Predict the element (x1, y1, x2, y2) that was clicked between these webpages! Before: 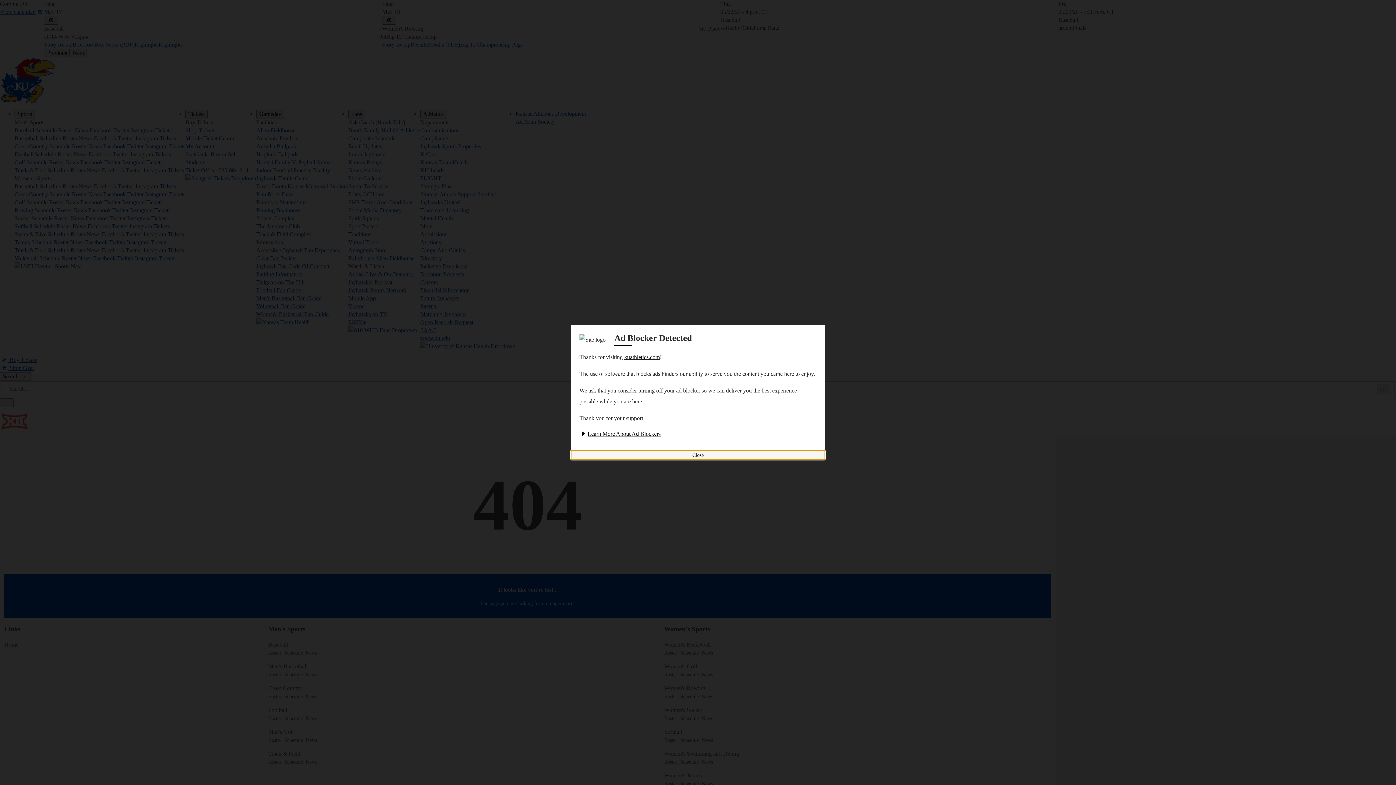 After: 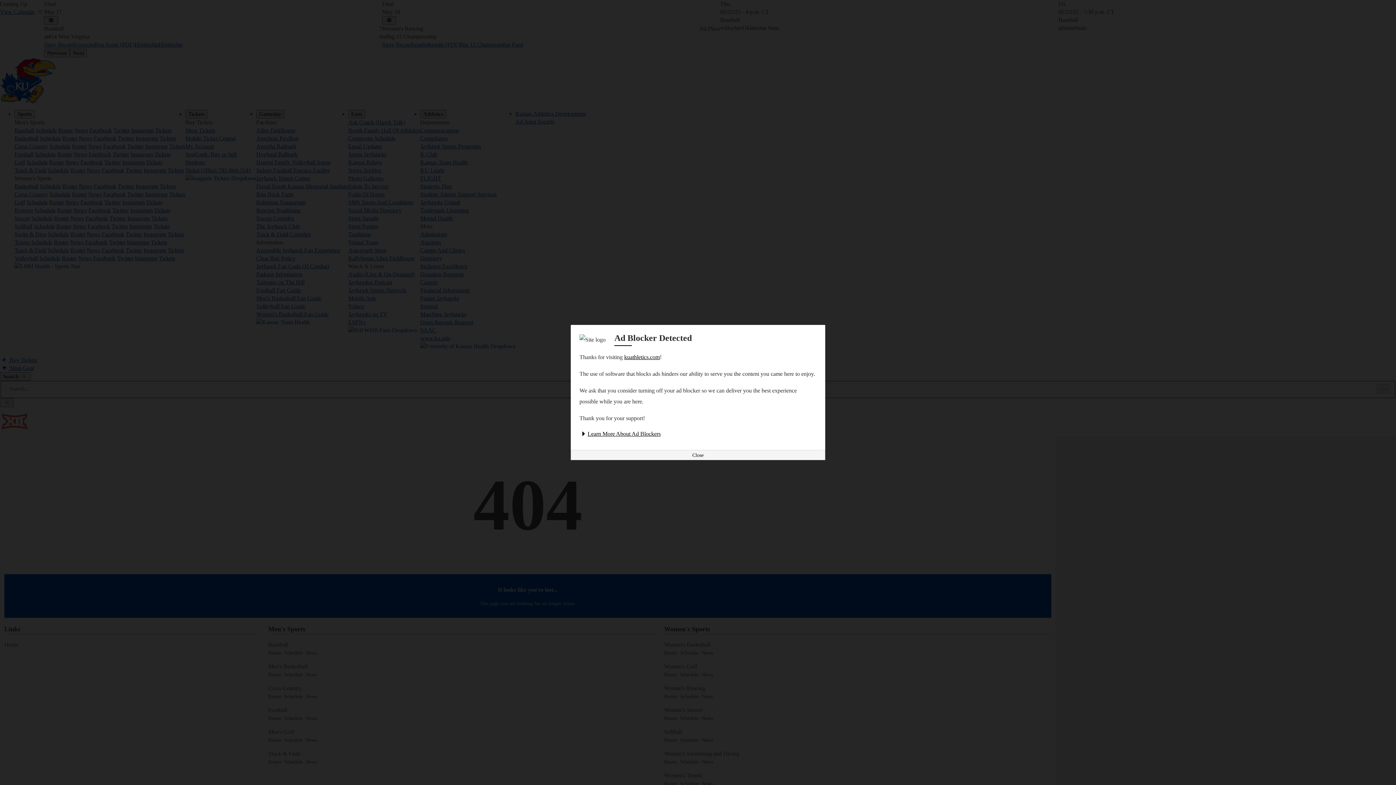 Action: label: Learn More About Ad Blockers bbox: (579, 430, 660, 437)